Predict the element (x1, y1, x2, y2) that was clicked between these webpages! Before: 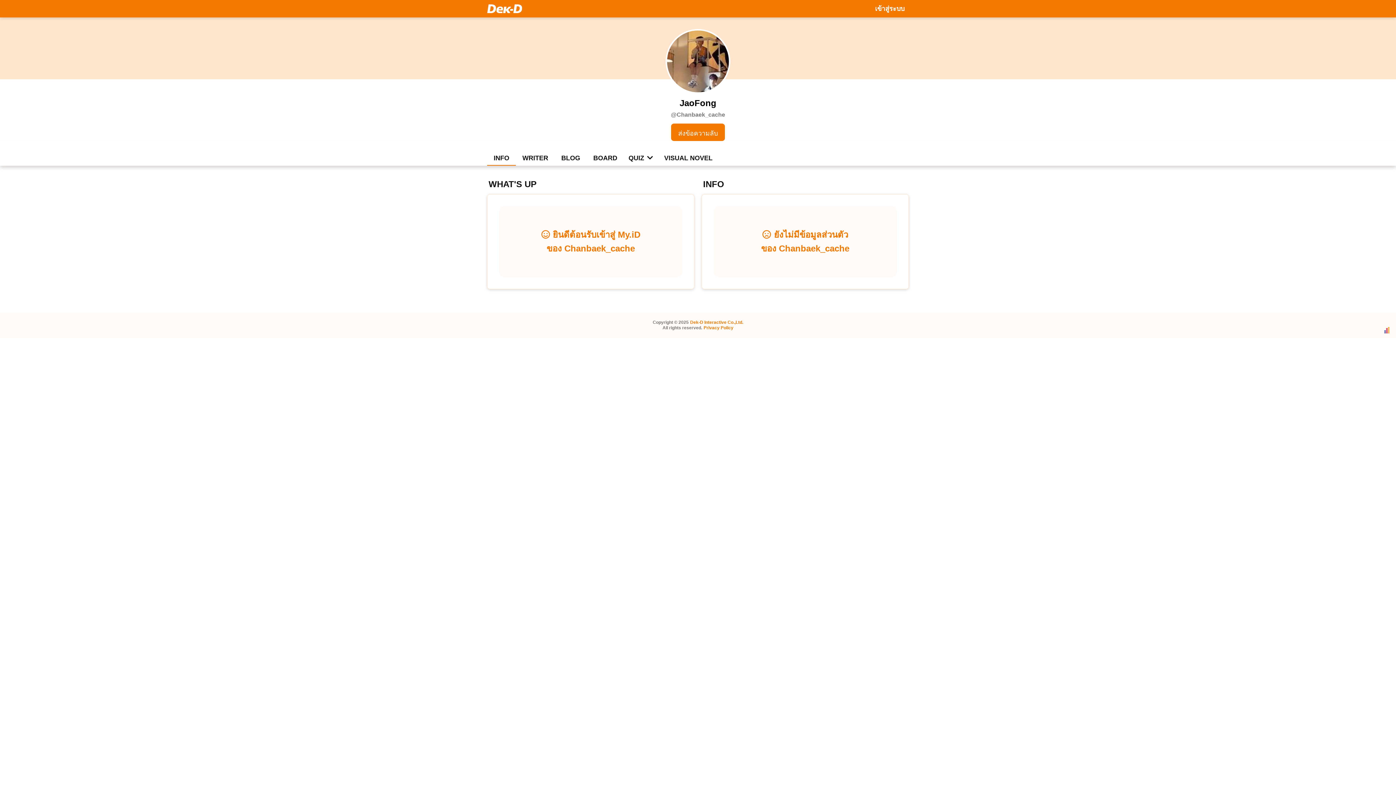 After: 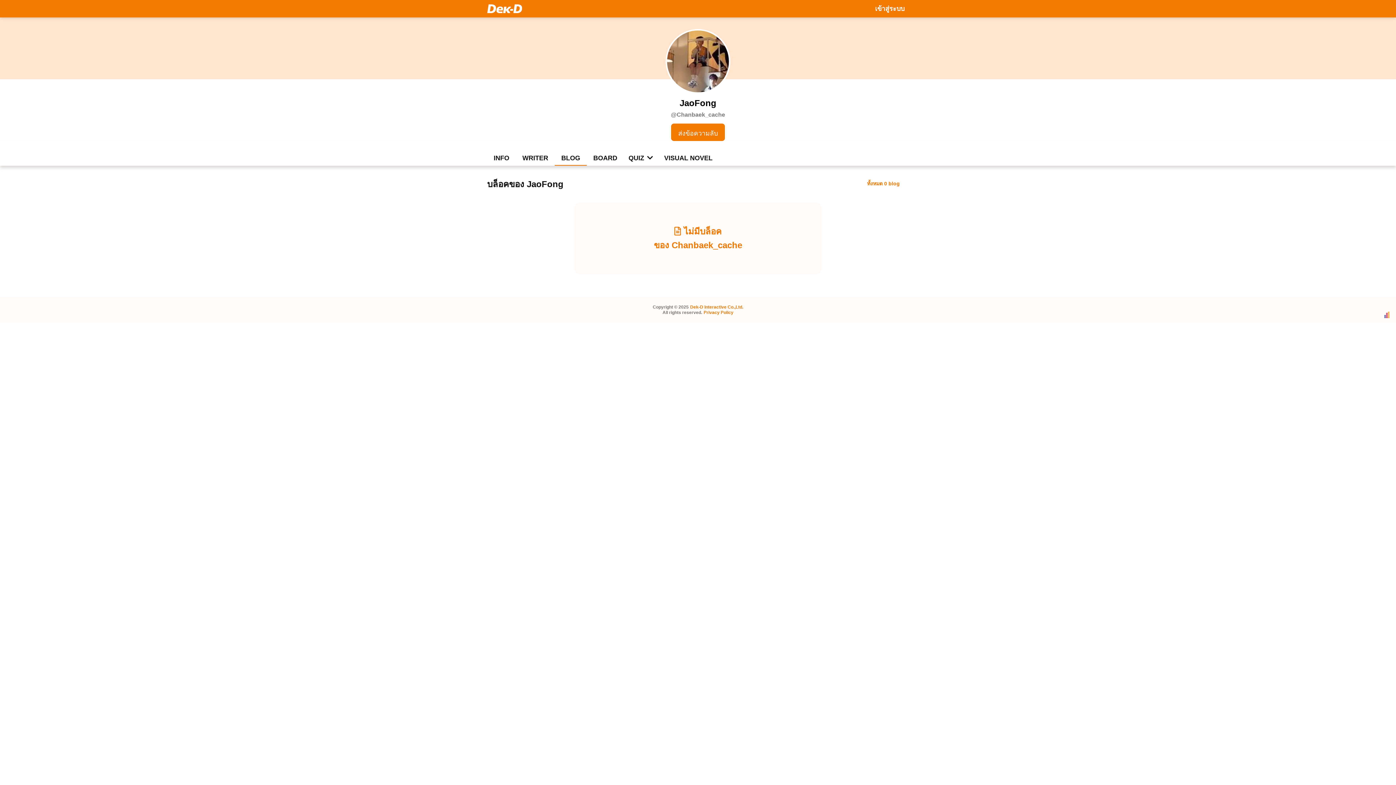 Action: label: BLOG bbox: (554, 149, 586, 165)